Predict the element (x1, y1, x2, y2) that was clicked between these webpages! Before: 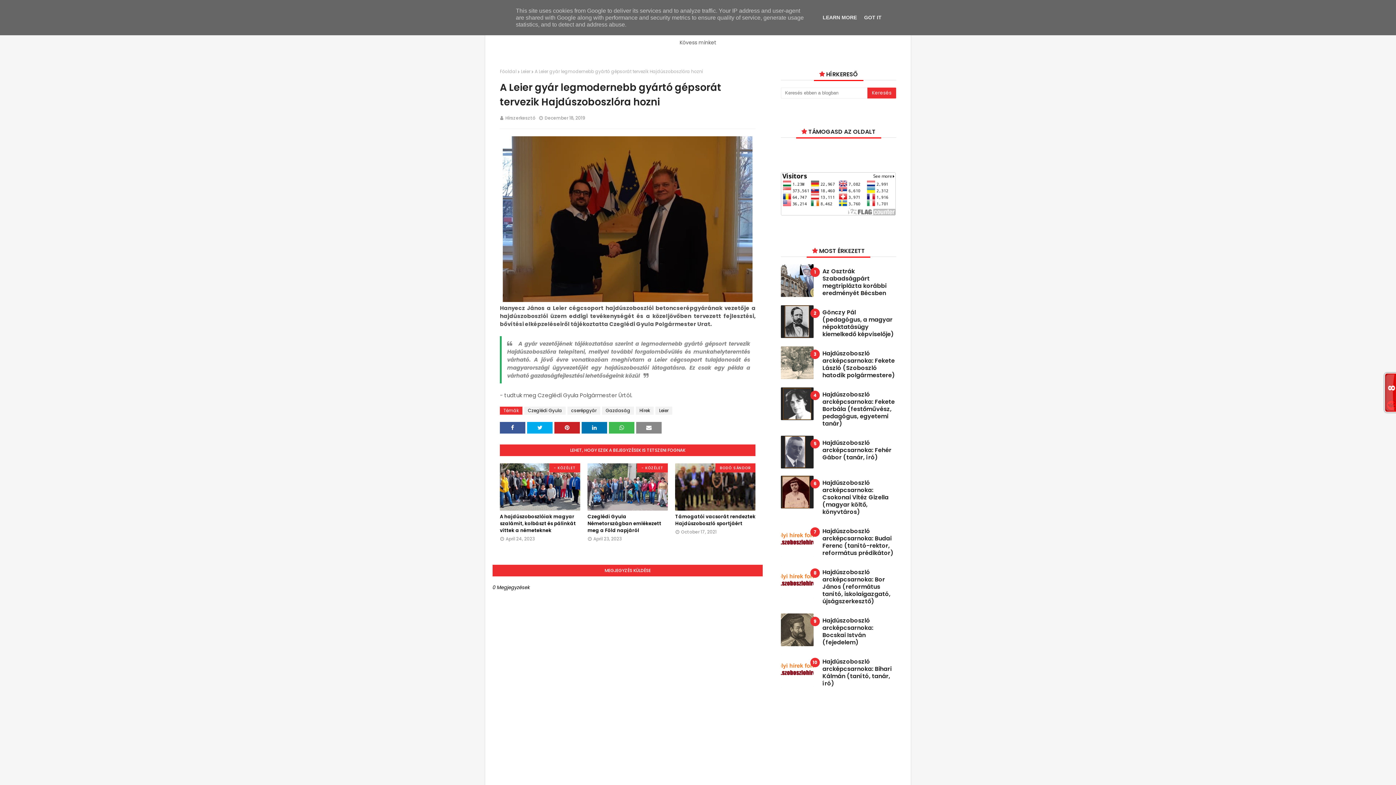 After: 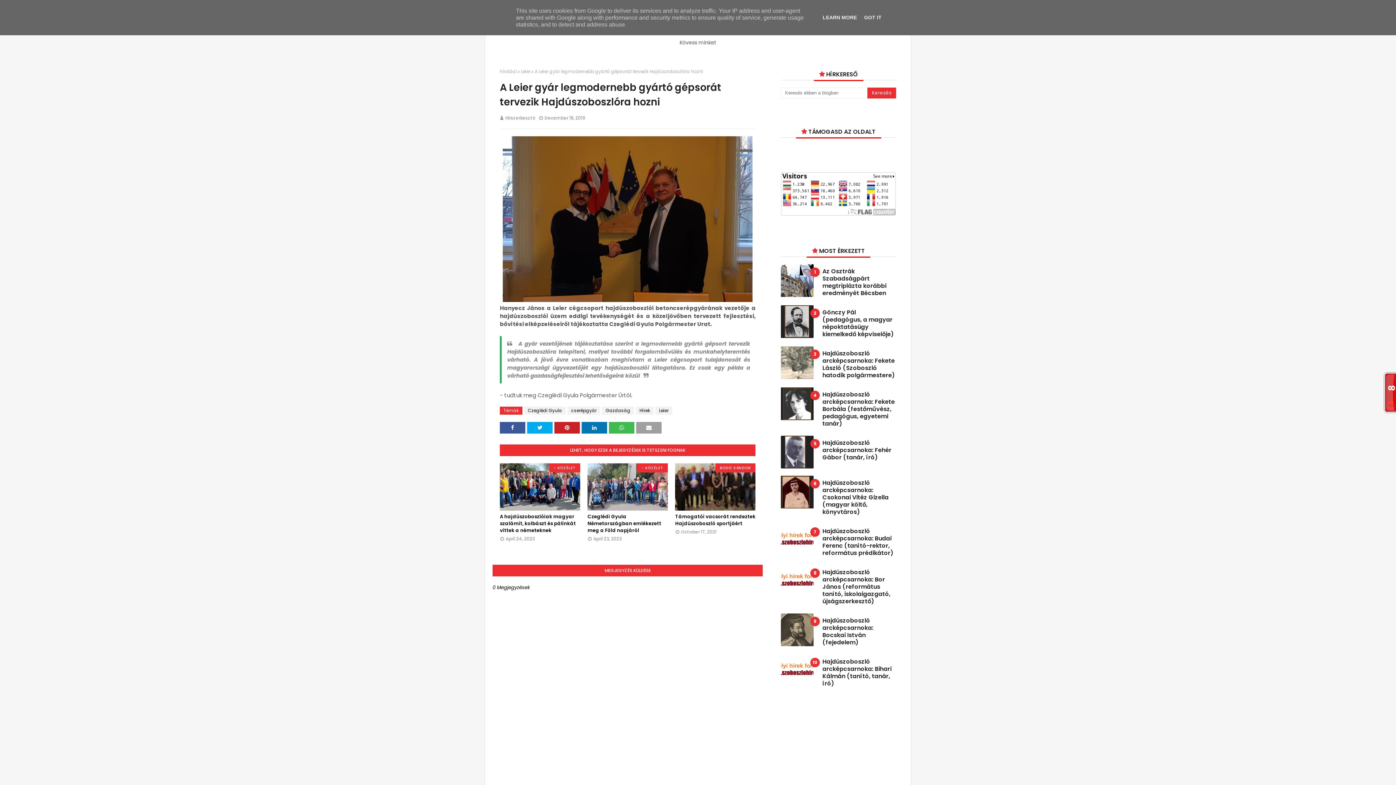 Action: bbox: (636, 422, 661, 433)